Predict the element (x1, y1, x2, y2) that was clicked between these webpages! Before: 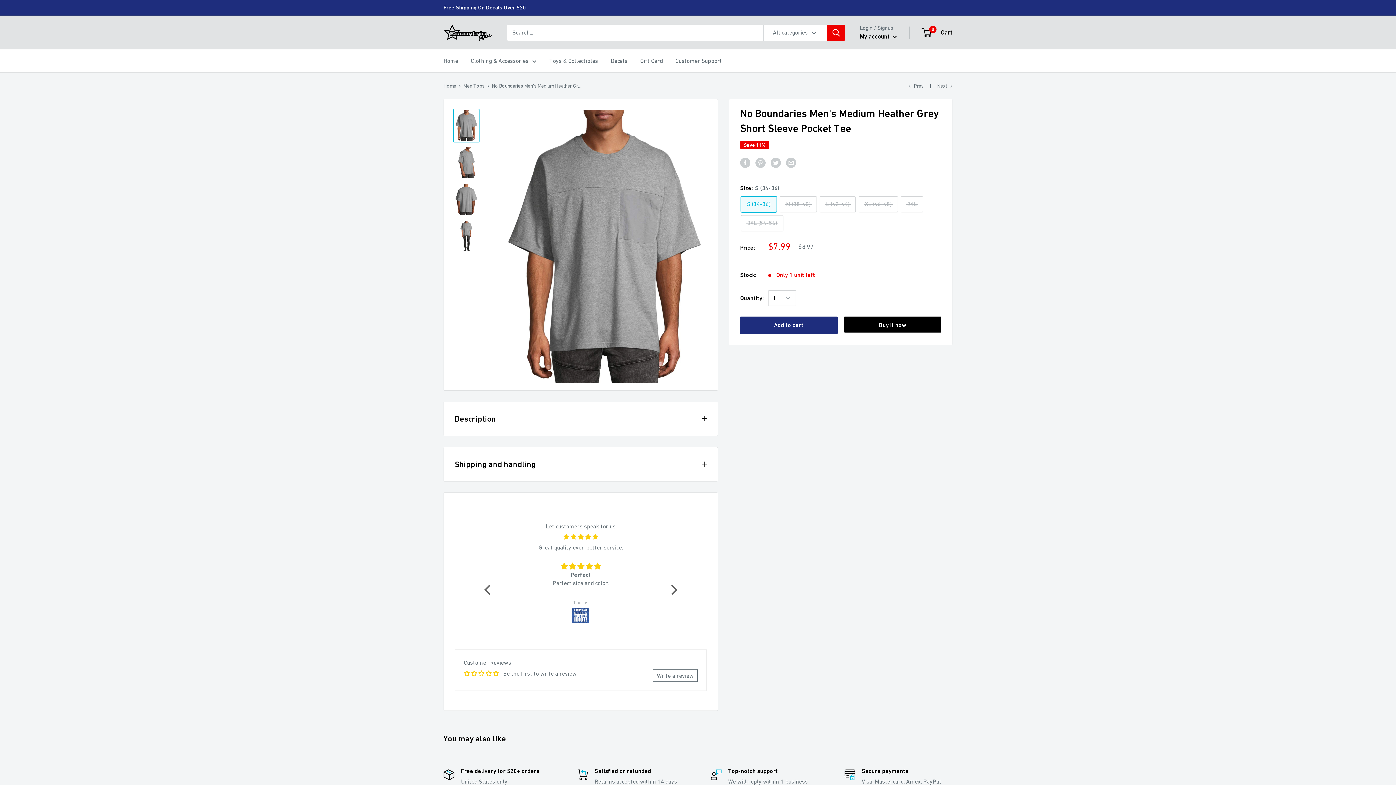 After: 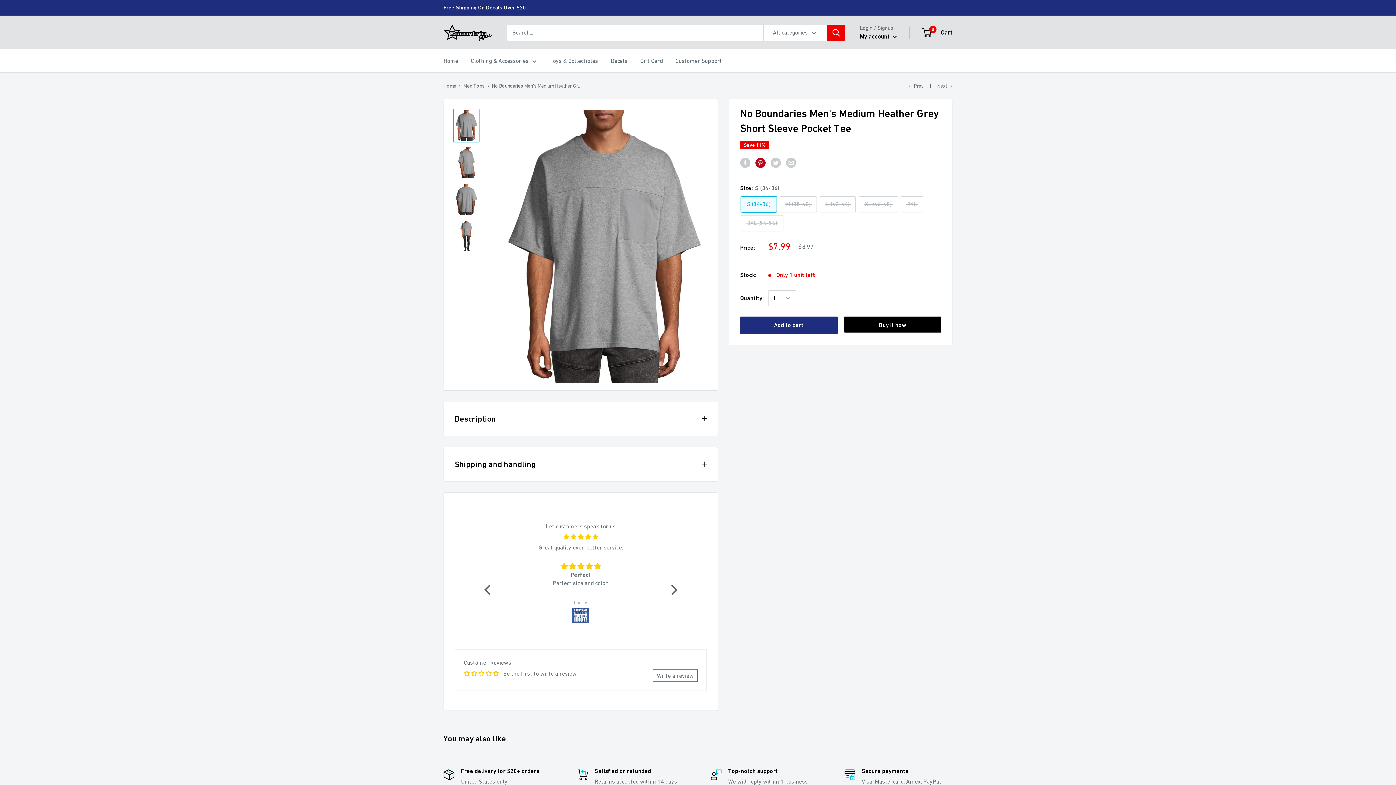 Action: bbox: (755, 157, 765, 168) label: Pin on Pinterest